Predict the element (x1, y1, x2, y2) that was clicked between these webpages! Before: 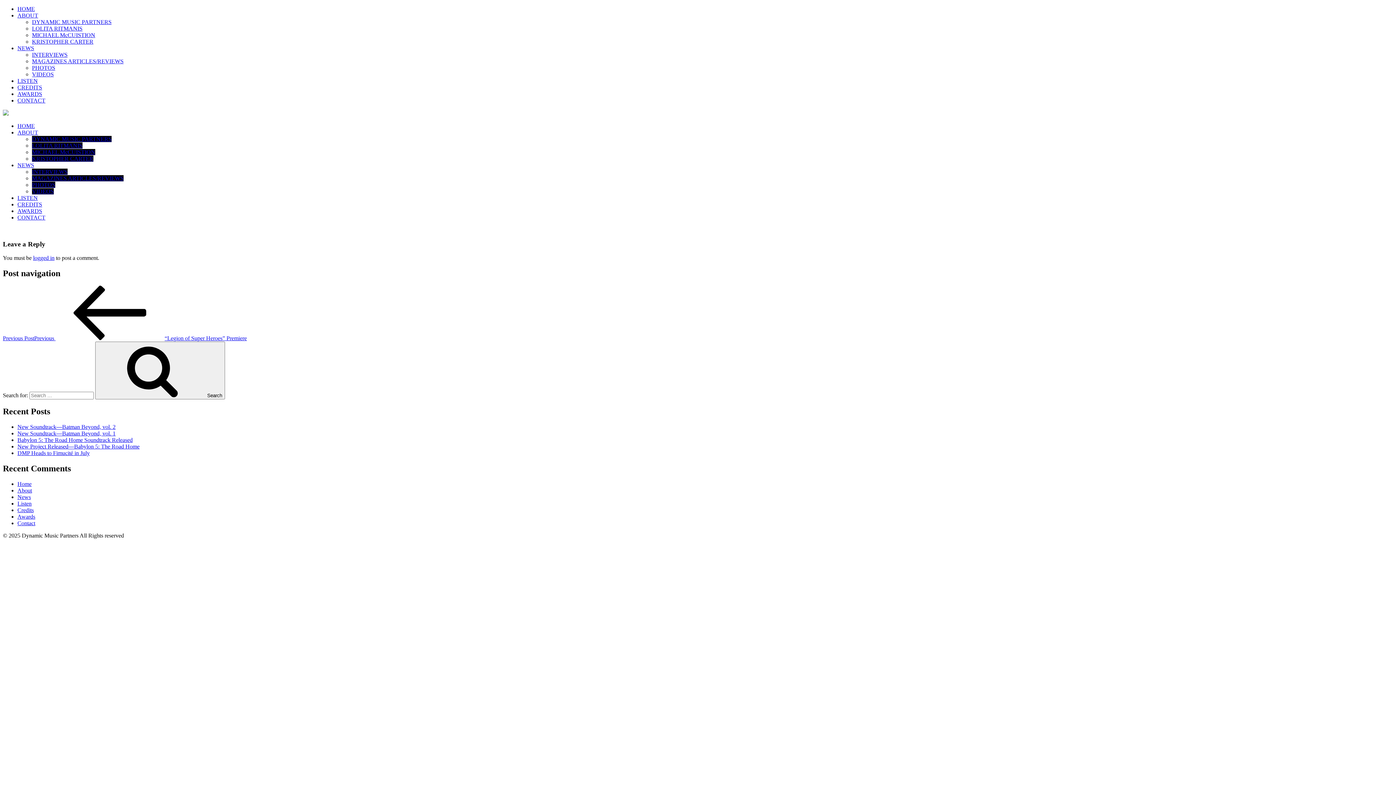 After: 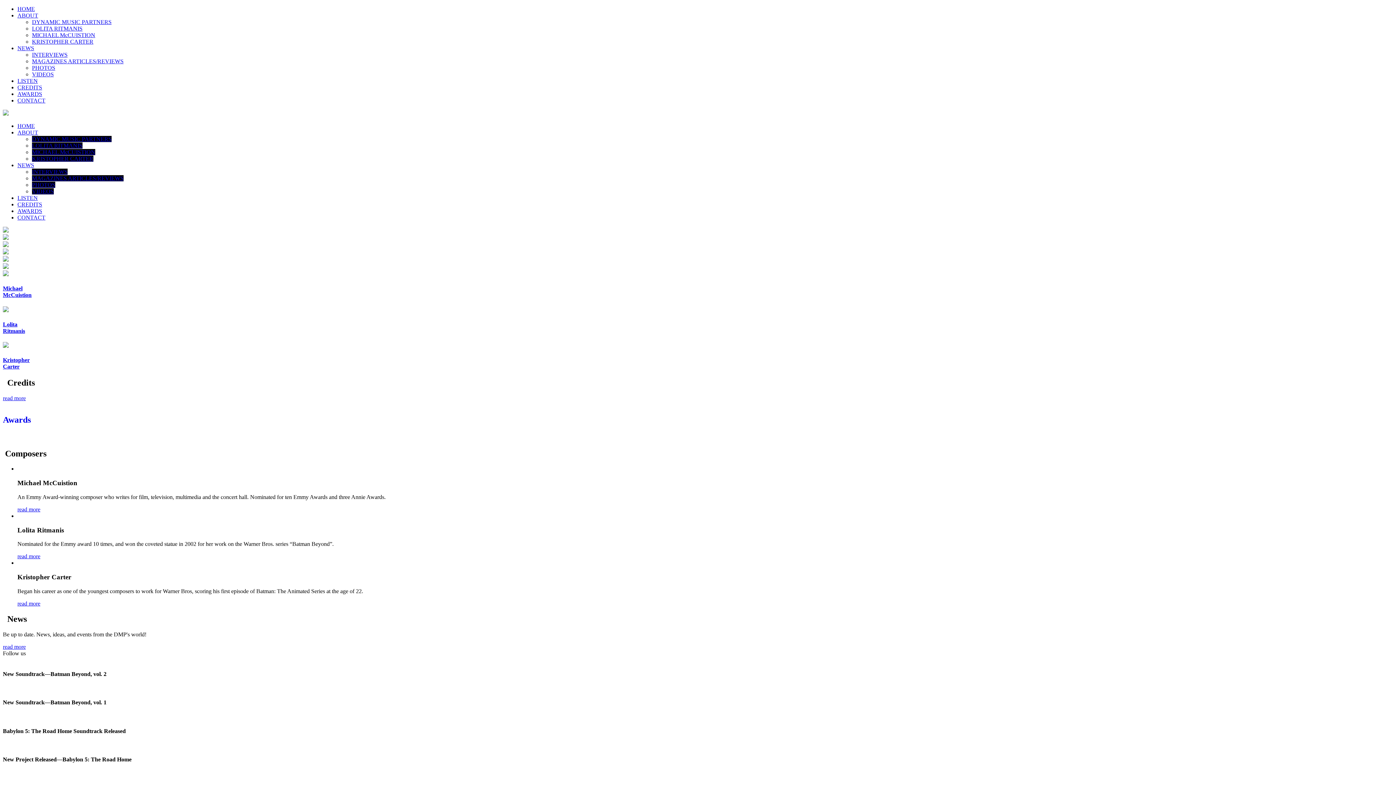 Action: label: Search bbox: (95, 341, 225, 399)